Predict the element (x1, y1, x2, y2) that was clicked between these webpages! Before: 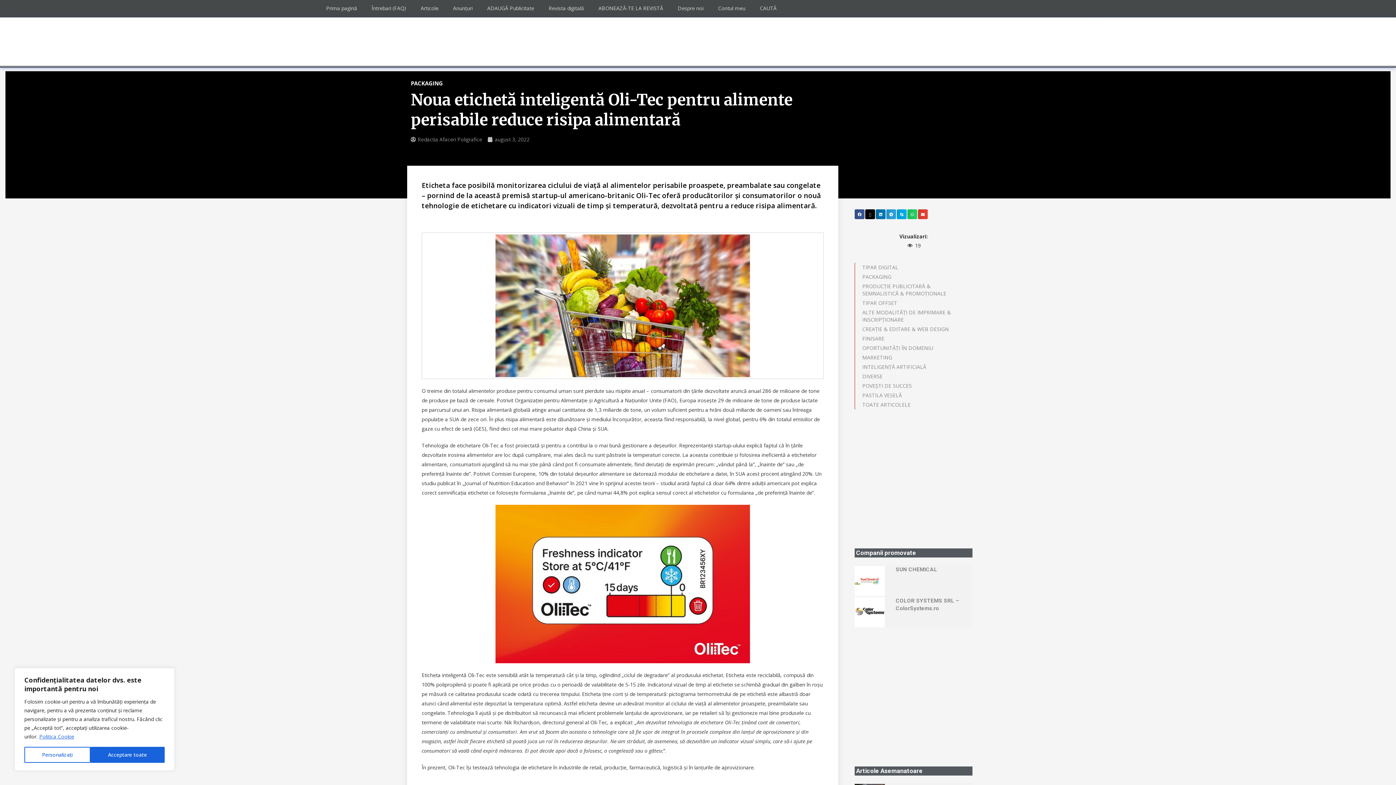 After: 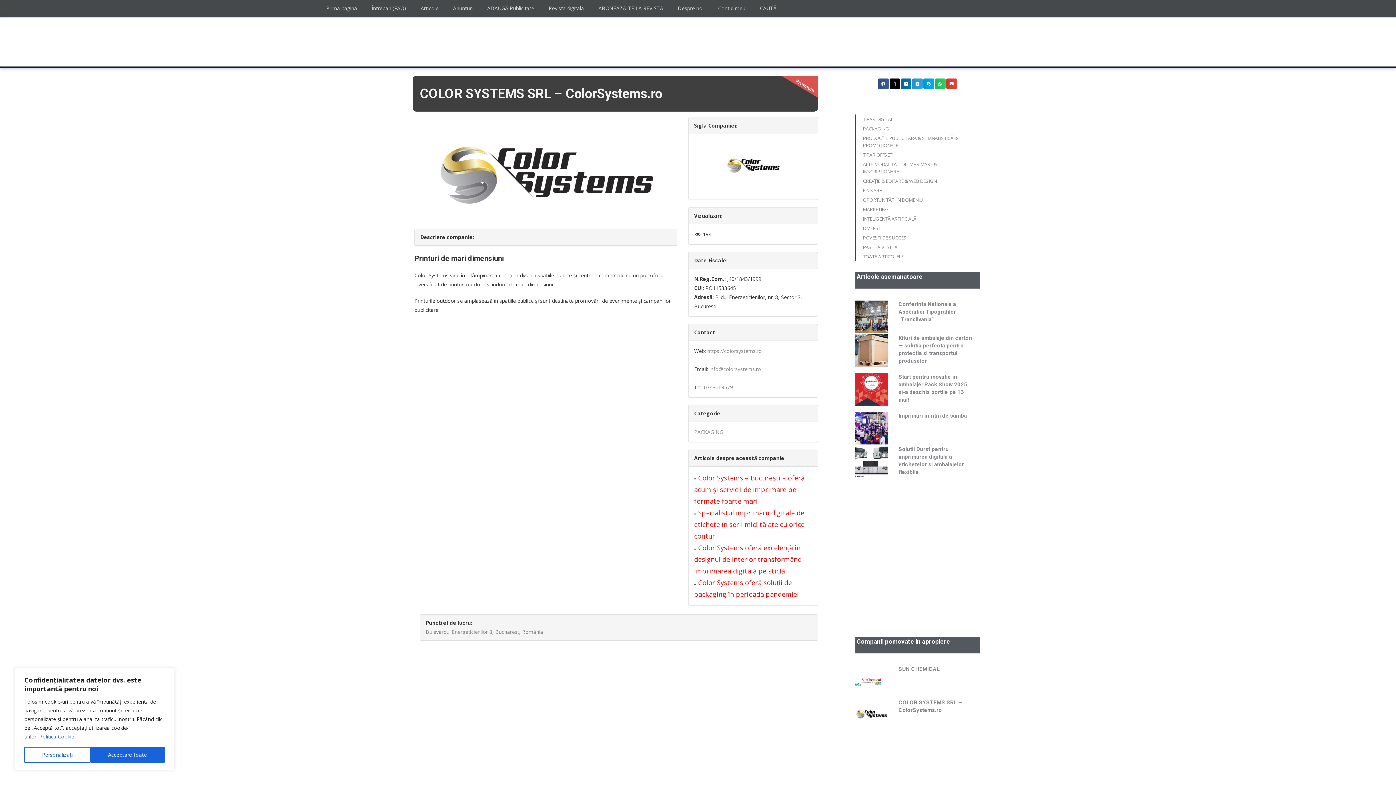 Action: bbox: (854, 608, 885, 615)